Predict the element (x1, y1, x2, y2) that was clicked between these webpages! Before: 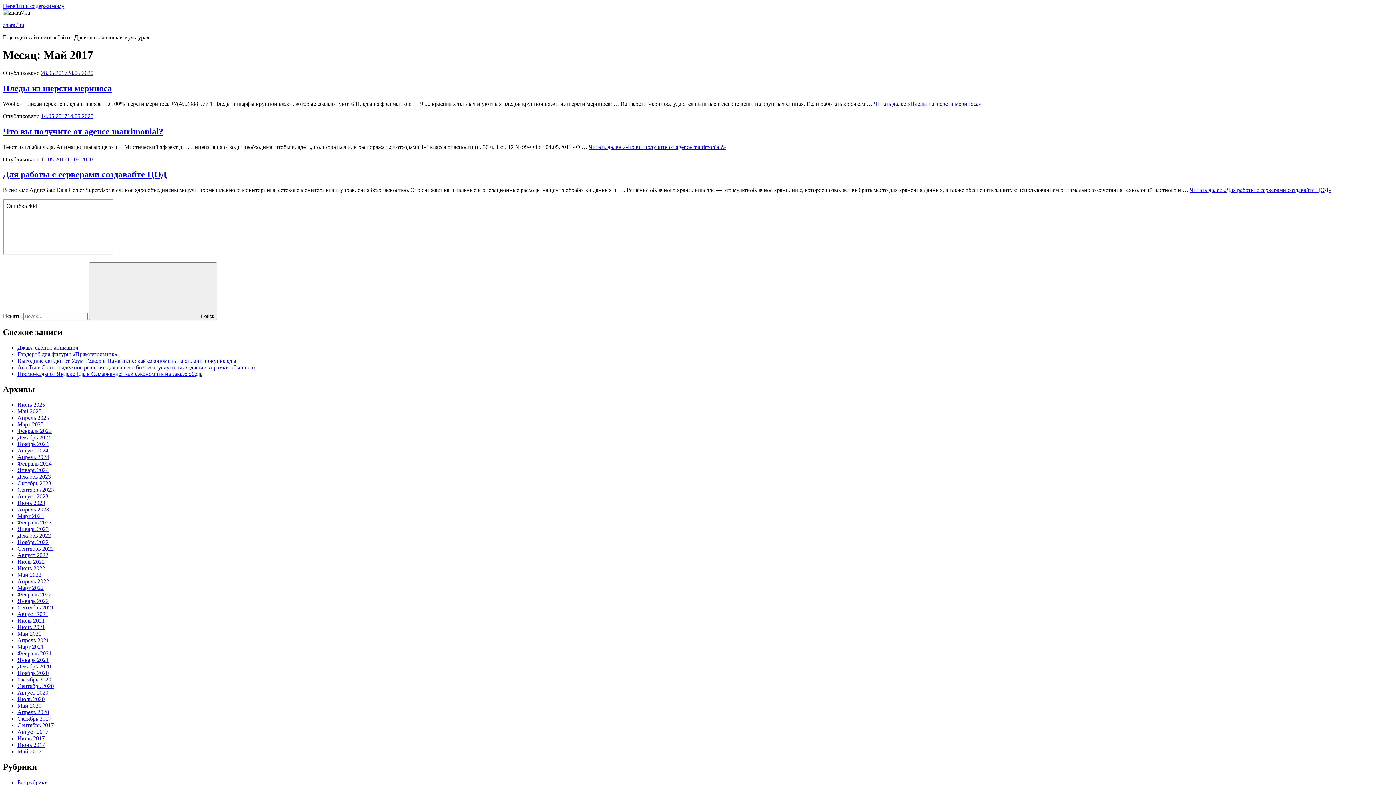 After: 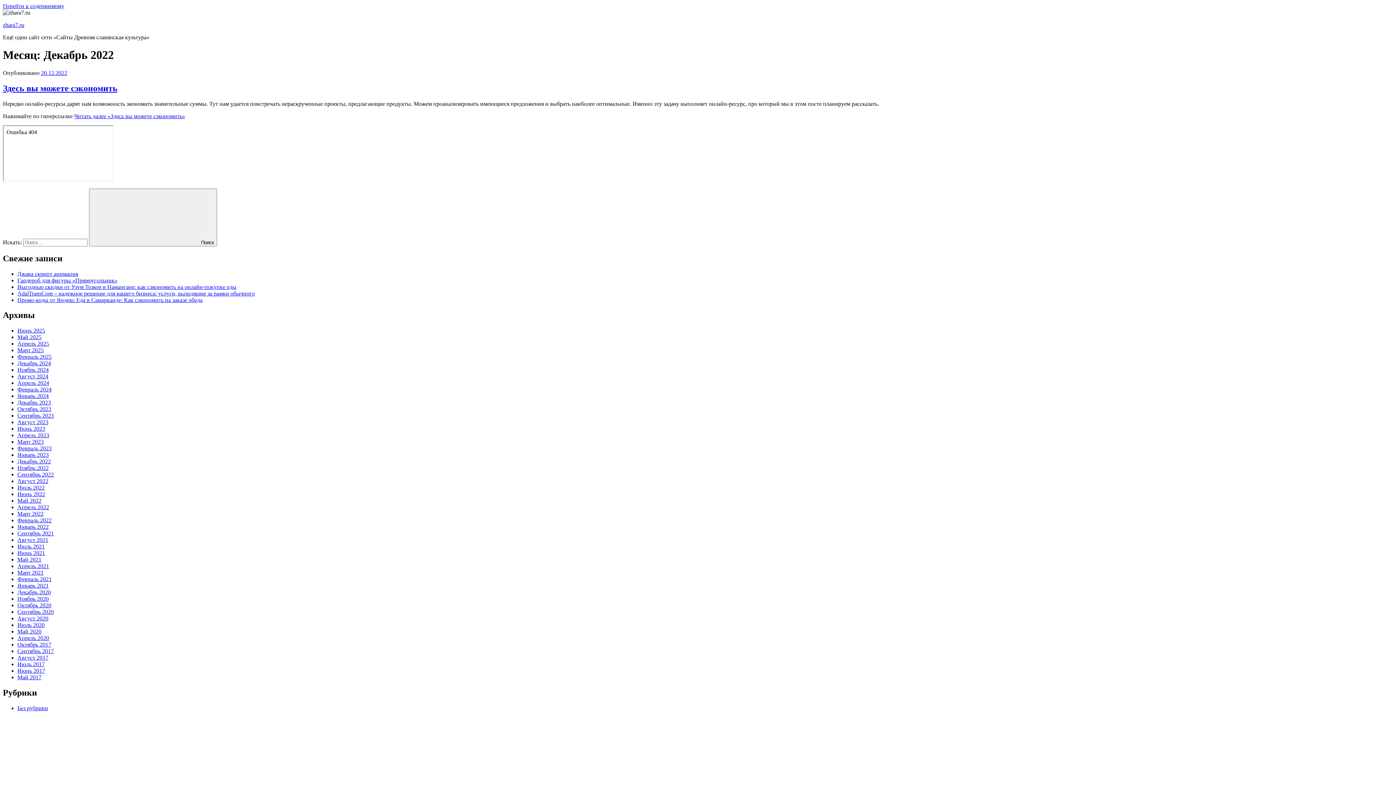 Action: bbox: (17, 532, 50, 538) label: Декабрь 2022